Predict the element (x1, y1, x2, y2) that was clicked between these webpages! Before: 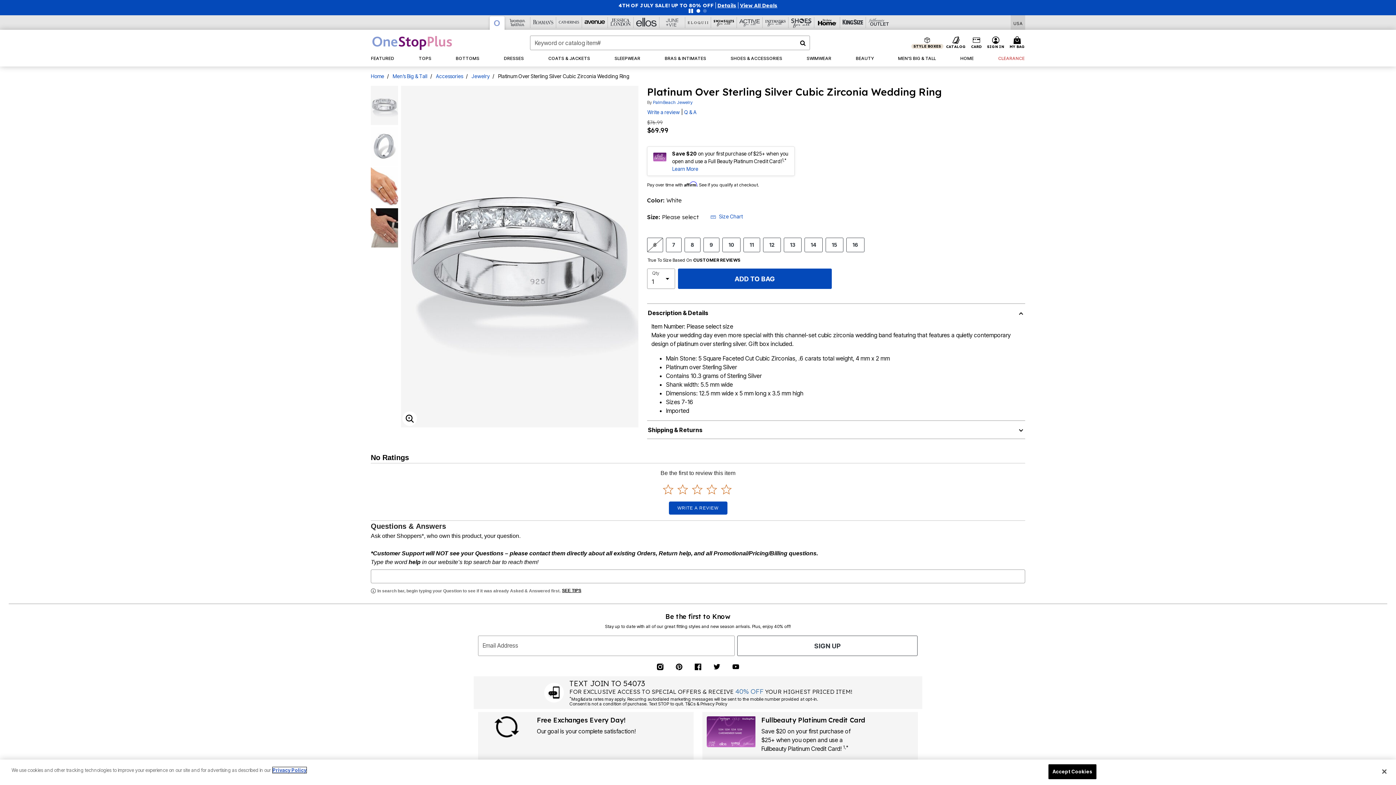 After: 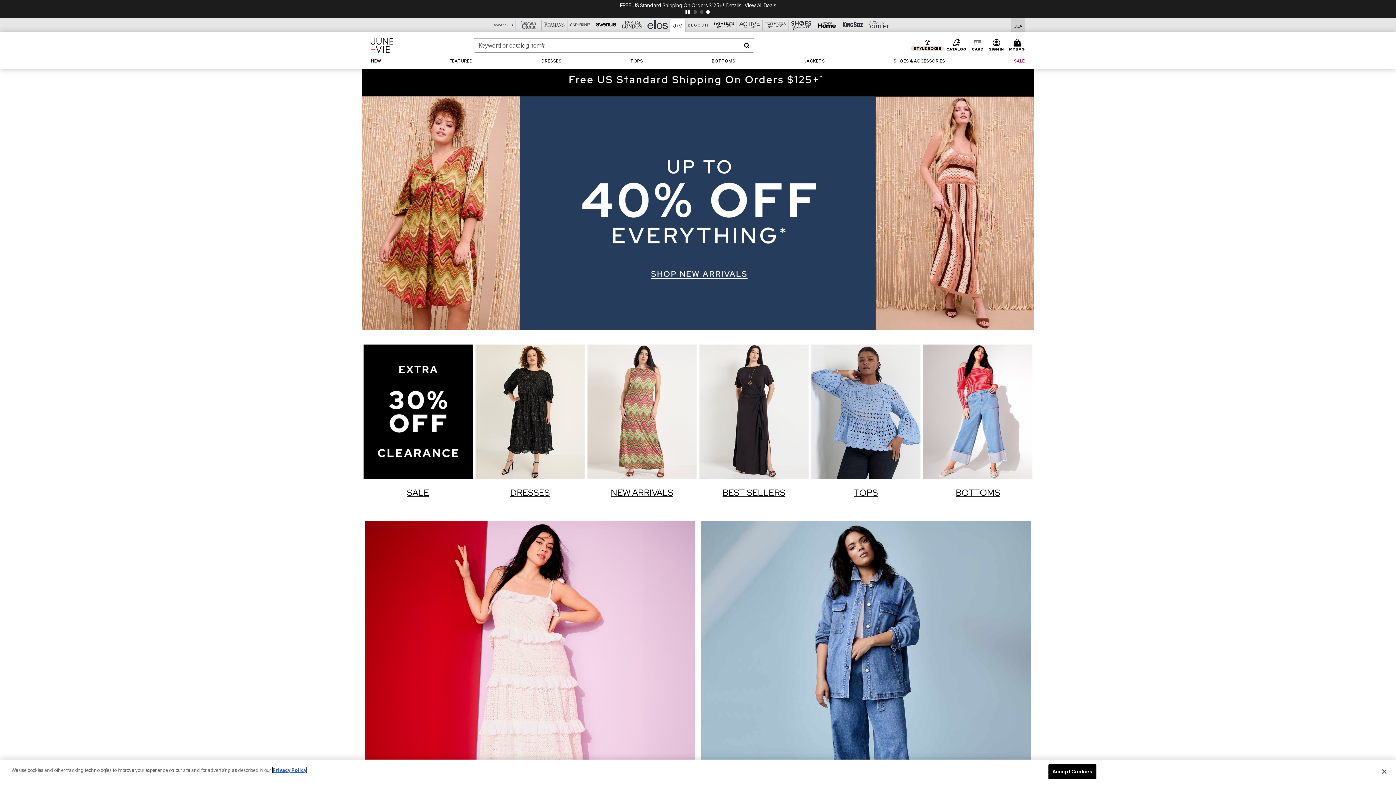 Action: bbox: (659, 17, 685, 28) label: Brand jv